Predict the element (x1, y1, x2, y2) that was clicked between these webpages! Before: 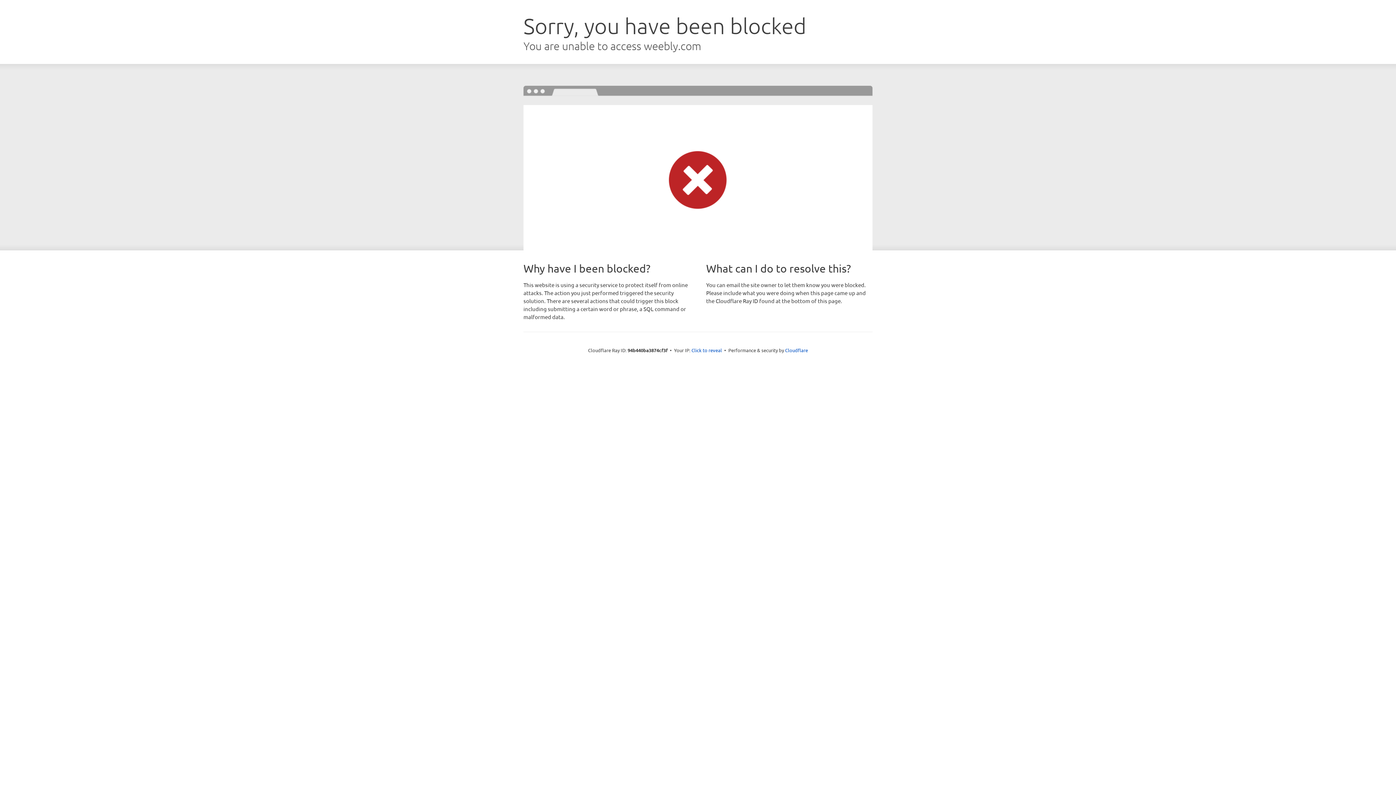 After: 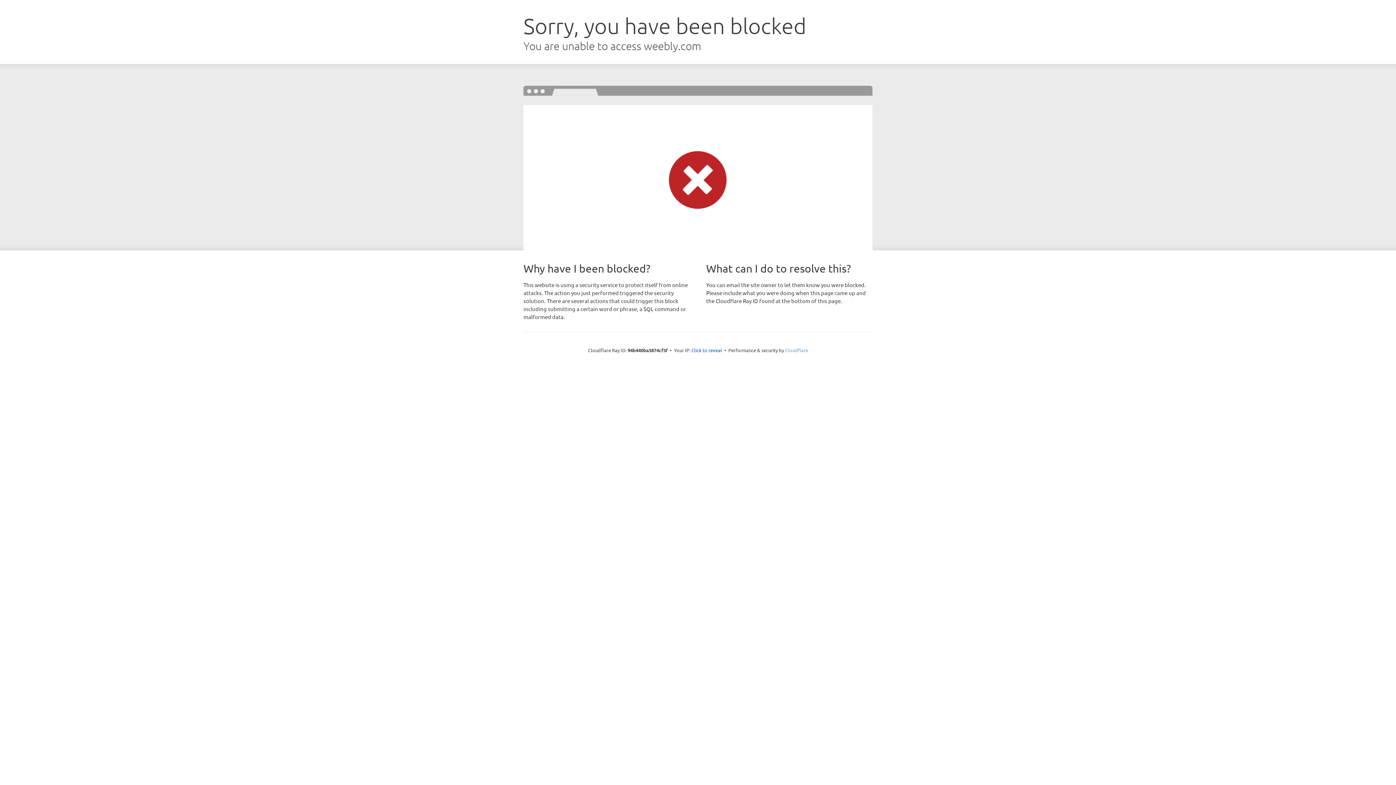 Action: bbox: (785, 347, 808, 353) label: Cloudflare